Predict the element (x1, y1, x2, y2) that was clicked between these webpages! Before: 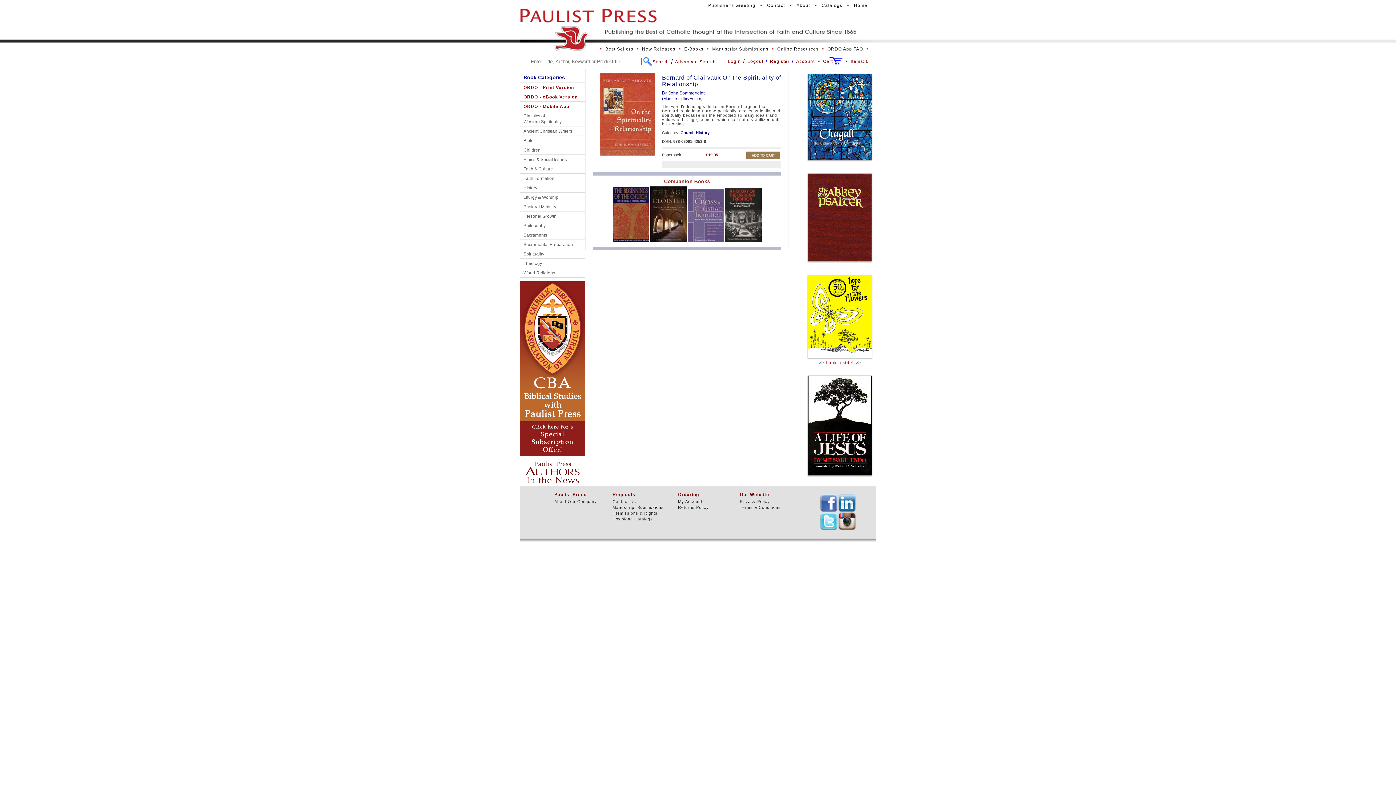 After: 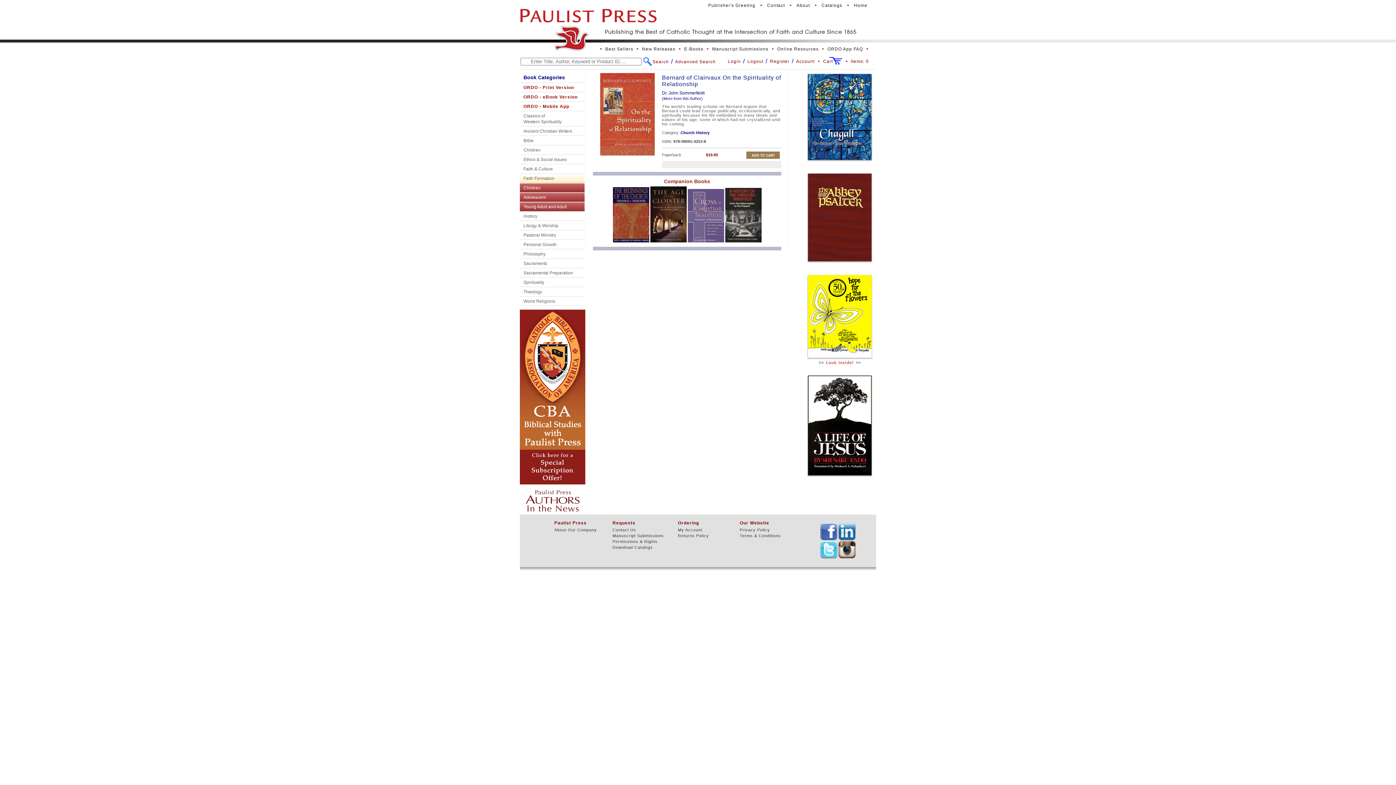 Action: label: Faith Formation bbox: (520, 173, 584, 183)